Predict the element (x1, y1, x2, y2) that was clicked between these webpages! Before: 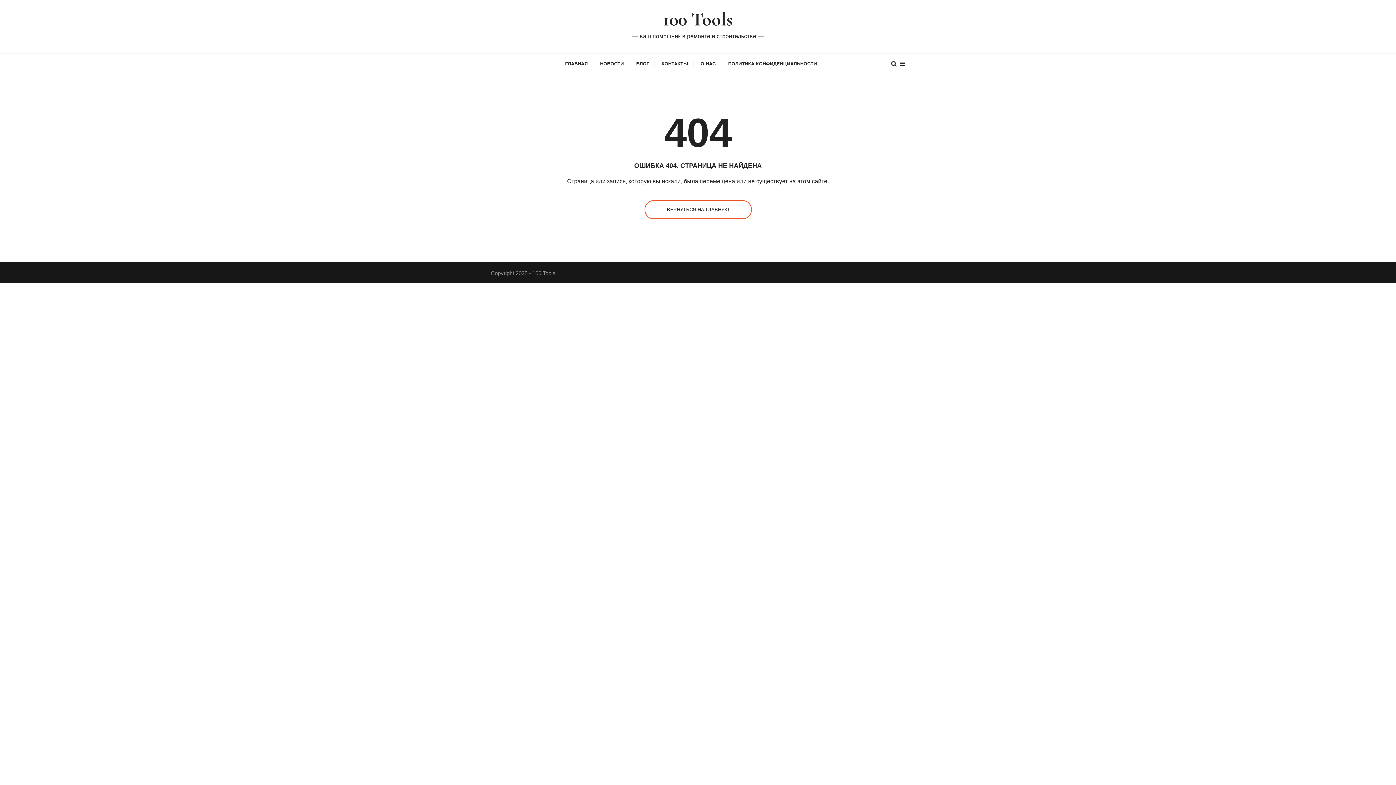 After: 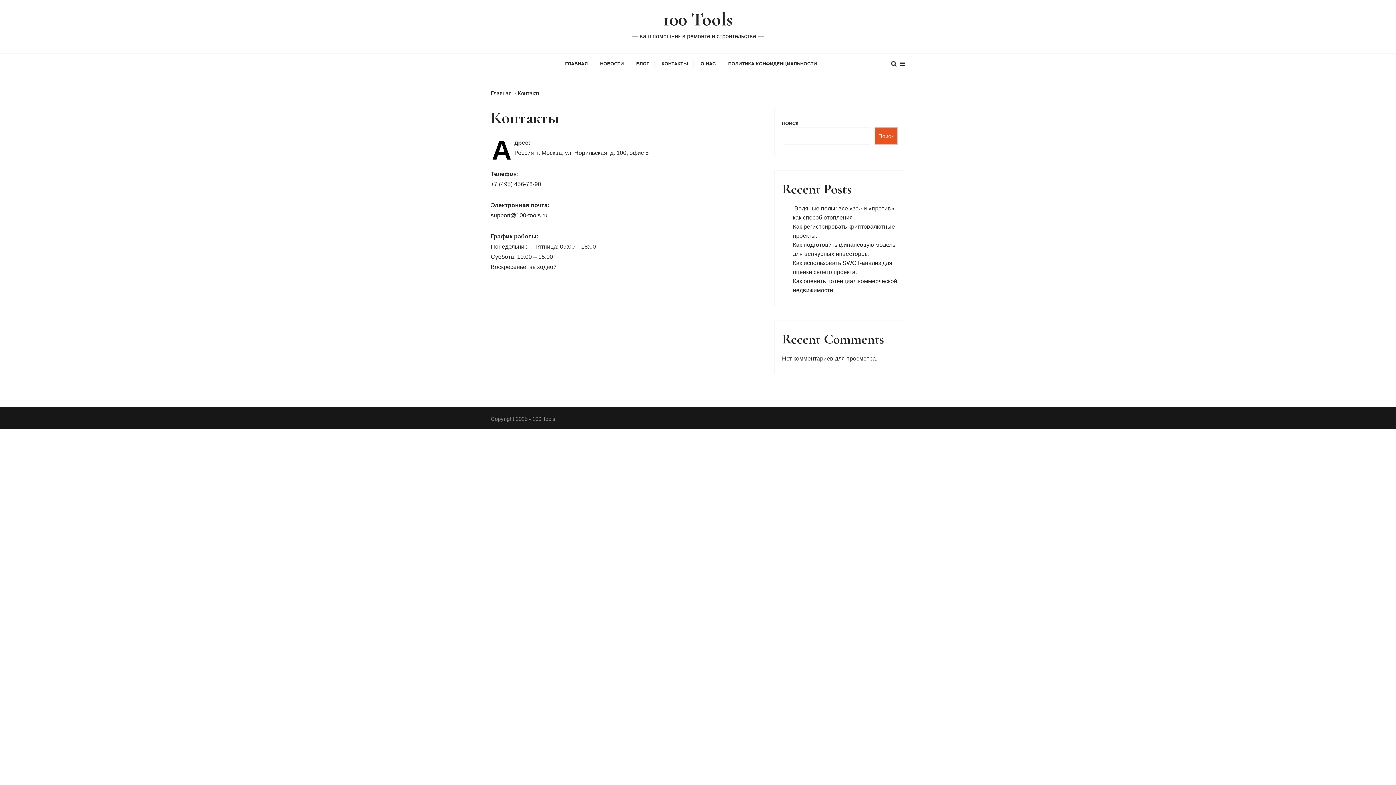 Action: bbox: (656, 53, 693, 73) label: КОНТАКТЫ